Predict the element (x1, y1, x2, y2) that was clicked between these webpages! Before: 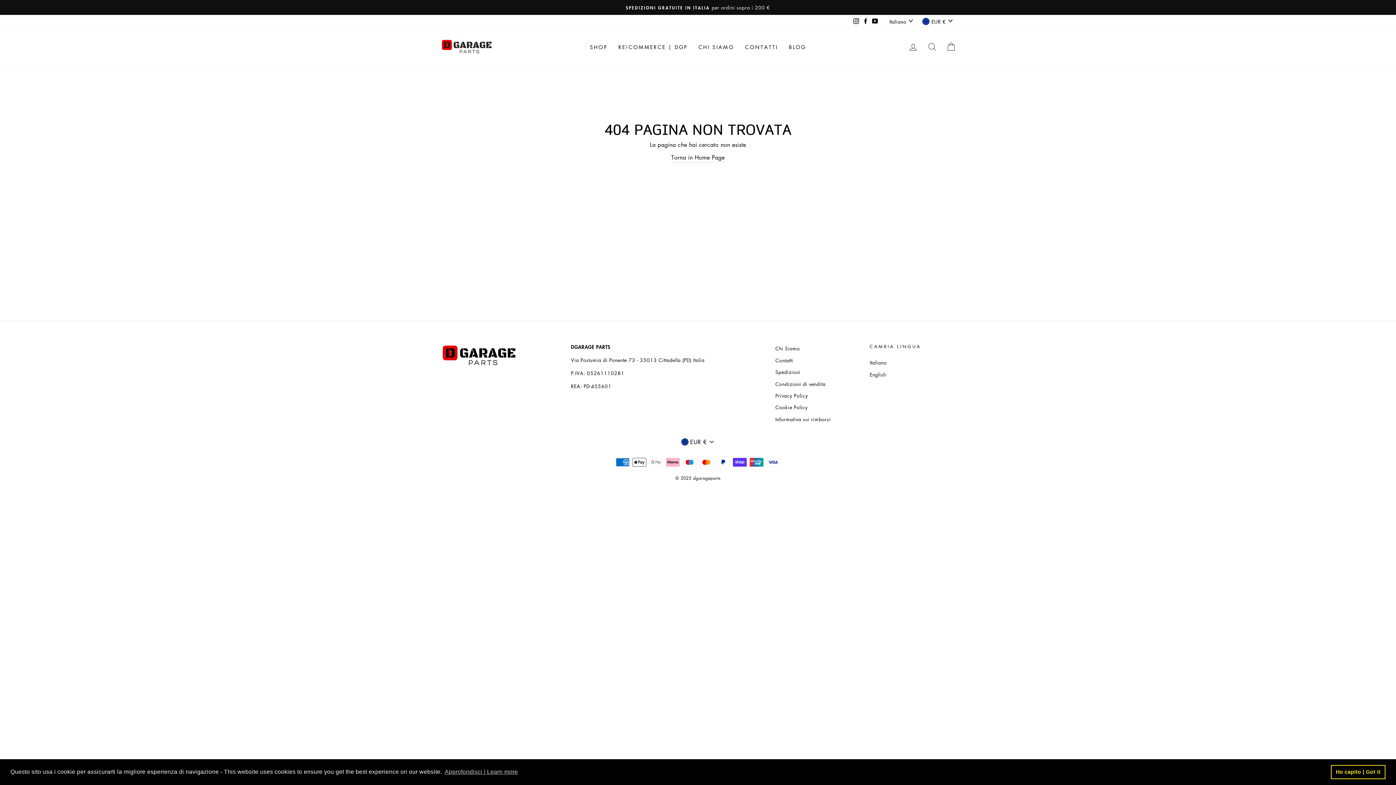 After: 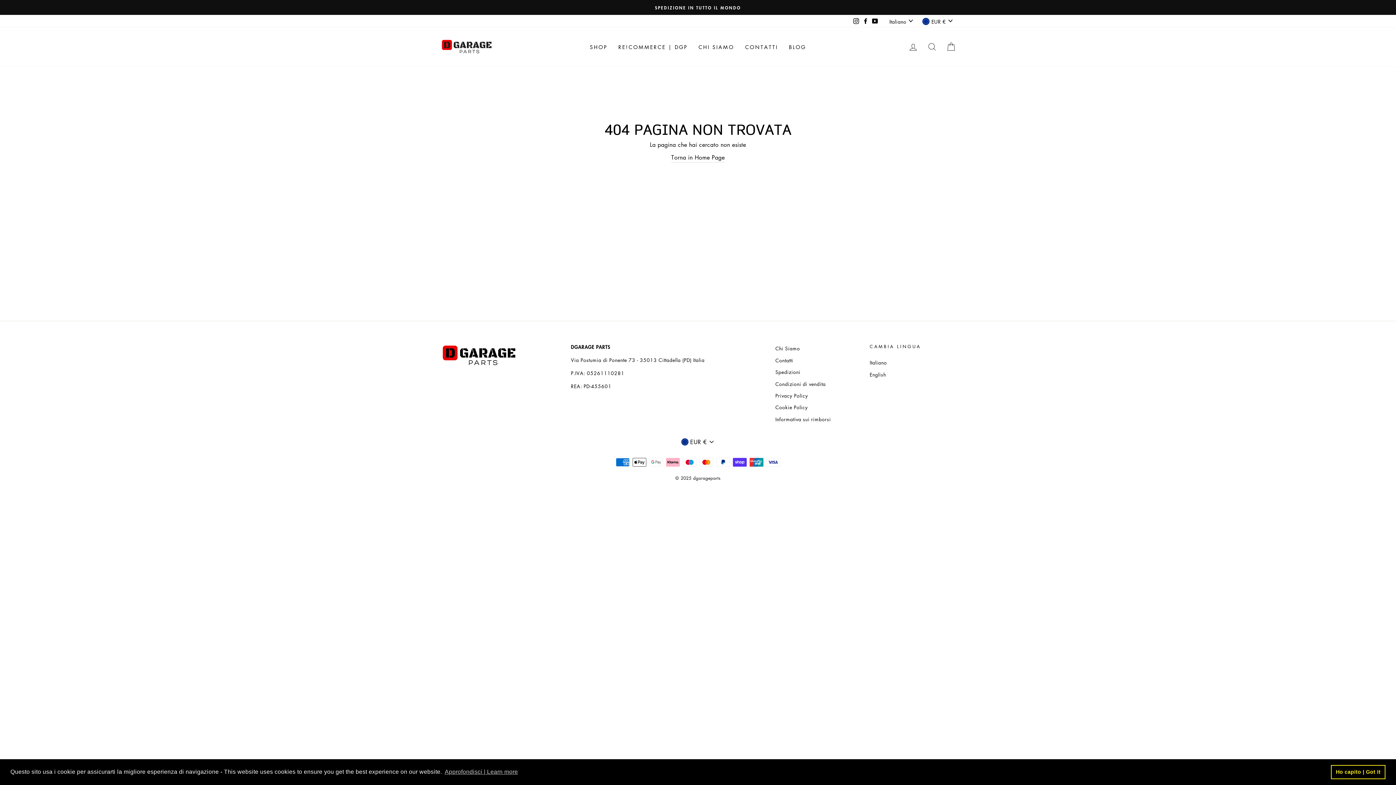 Action: label: Facebook bbox: (861, 15, 870, 26)